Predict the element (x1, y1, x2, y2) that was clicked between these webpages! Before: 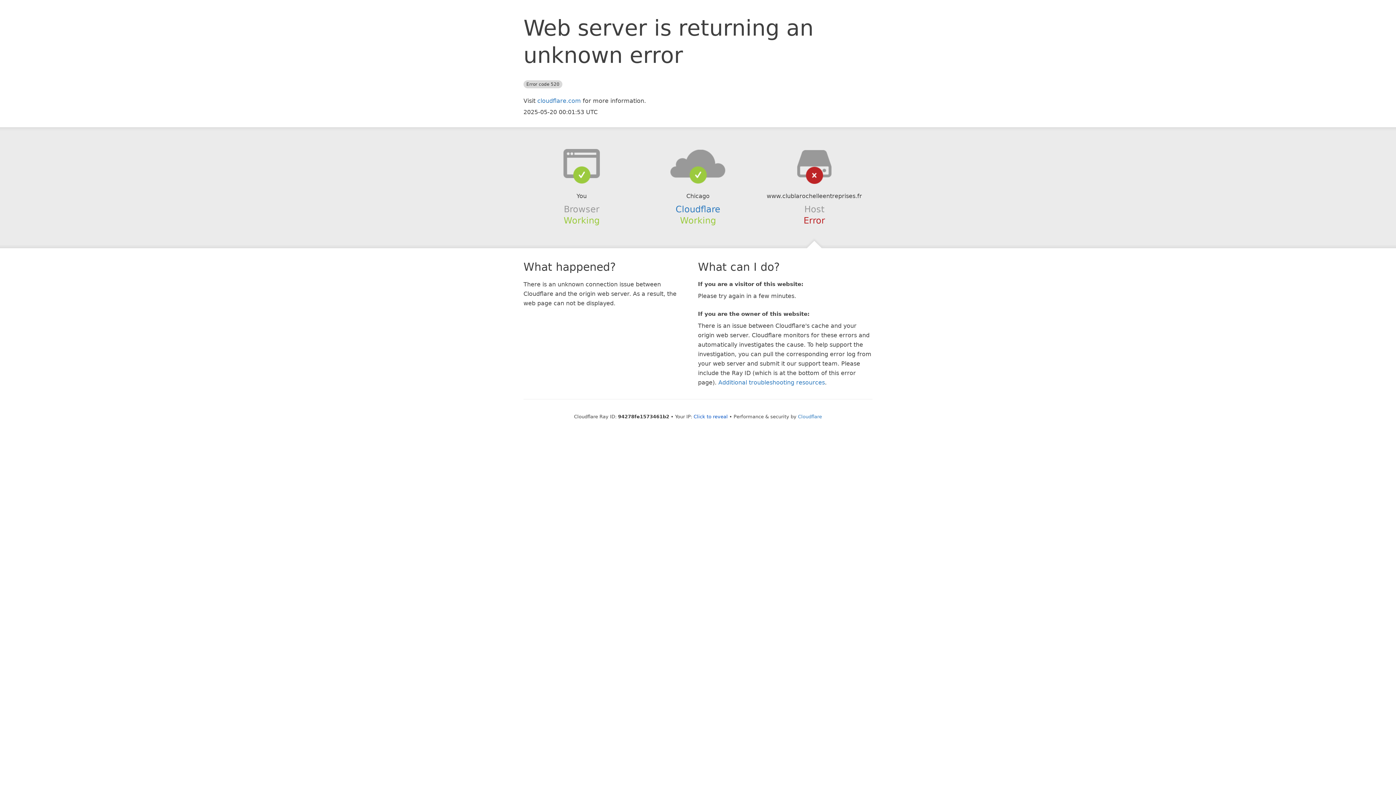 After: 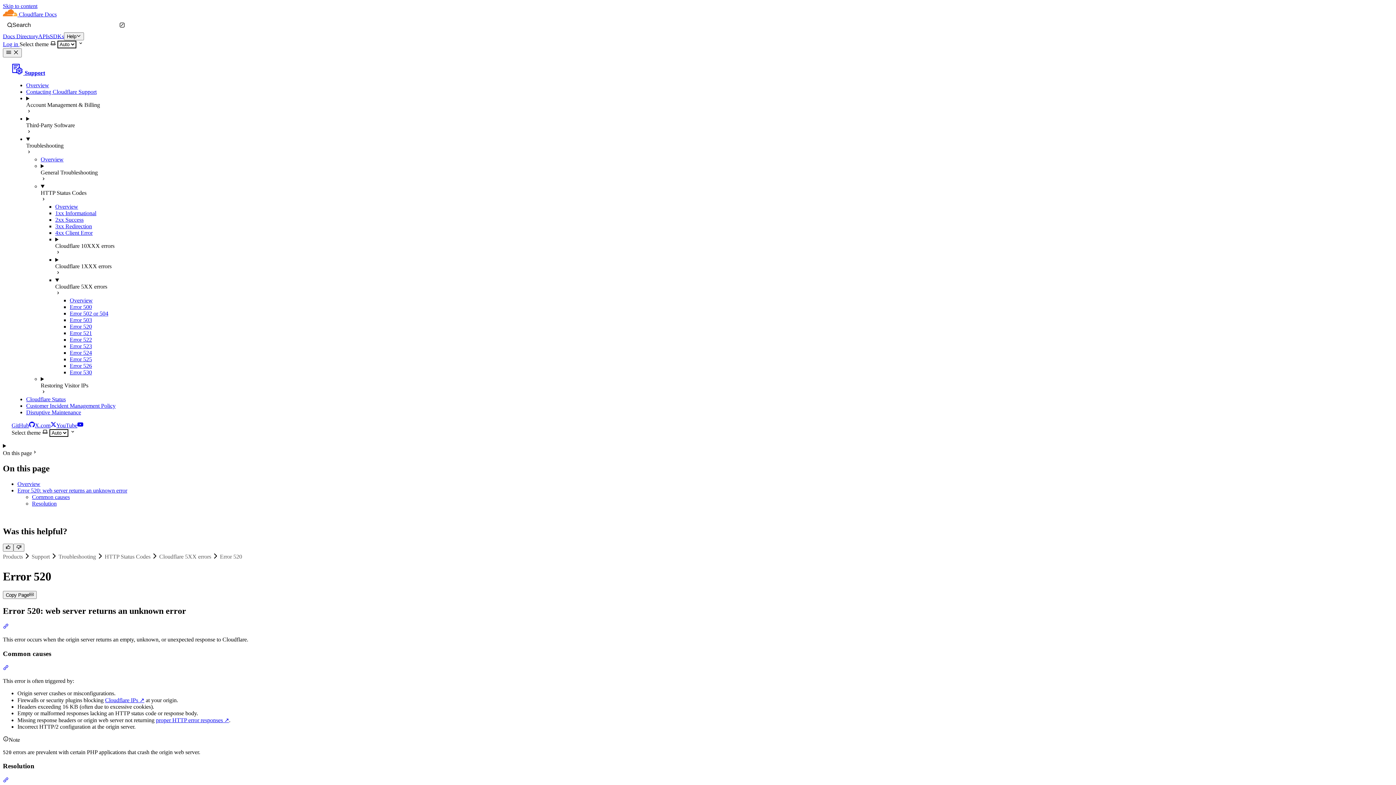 Action: bbox: (718, 379, 825, 386) label: Additional troubleshooting resources